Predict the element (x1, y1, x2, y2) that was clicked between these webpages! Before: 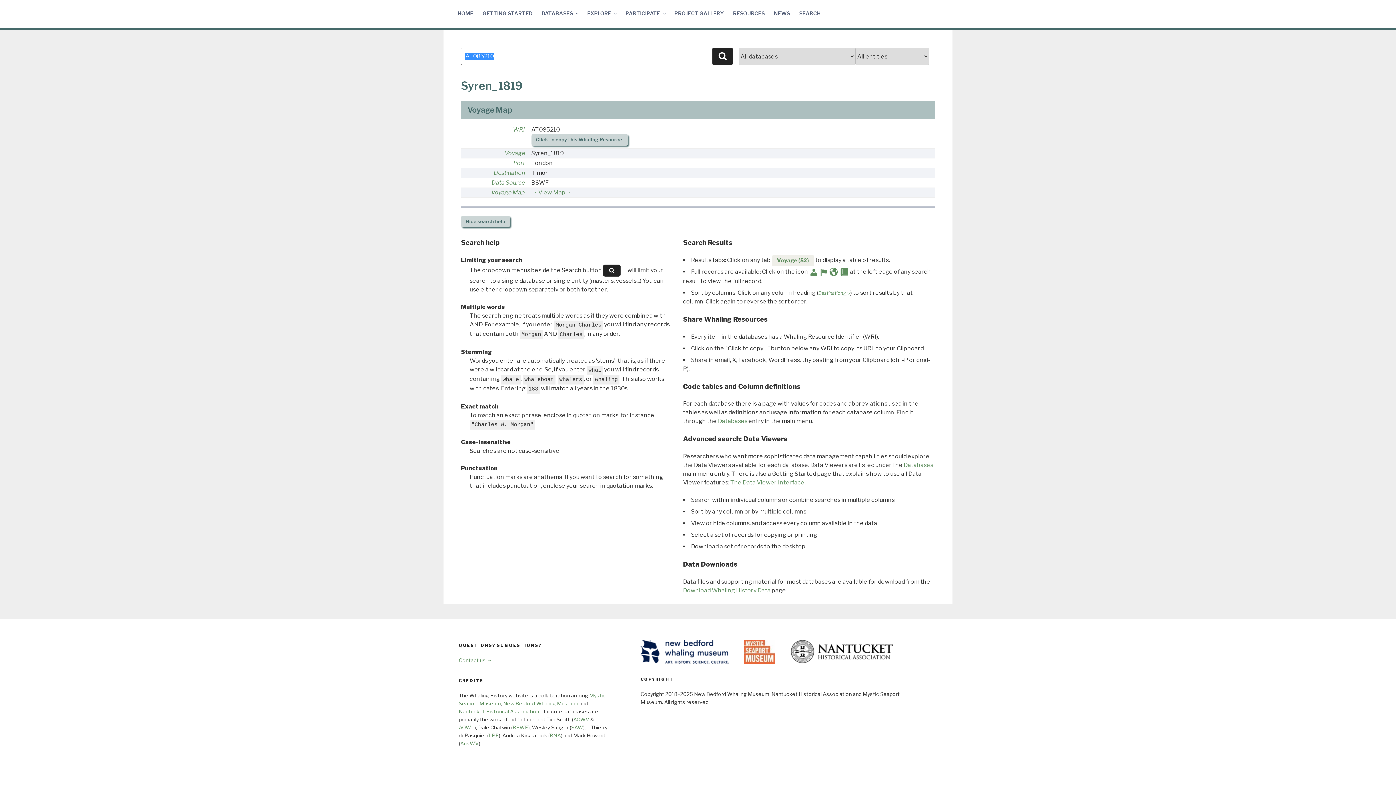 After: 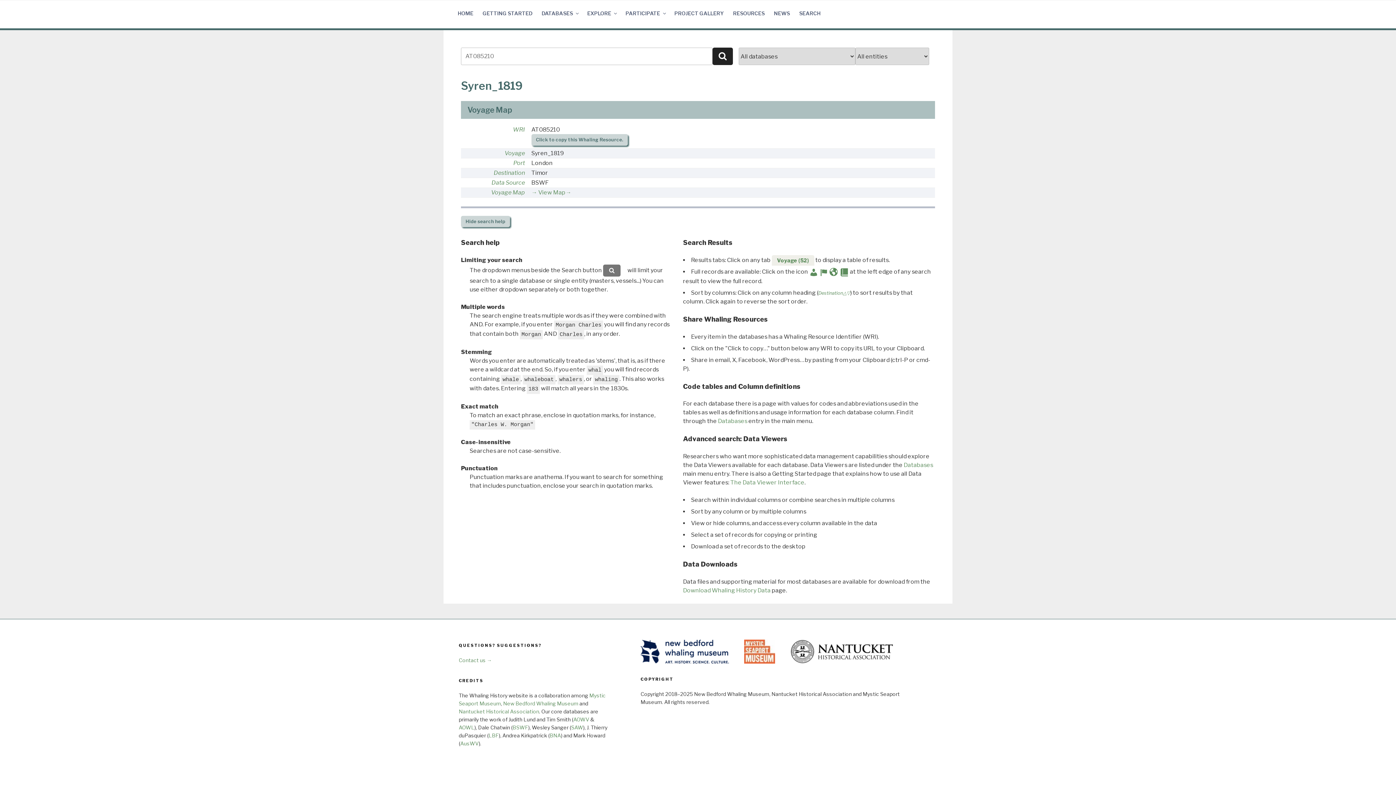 Action: bbox: (603, 264, 620, 276)